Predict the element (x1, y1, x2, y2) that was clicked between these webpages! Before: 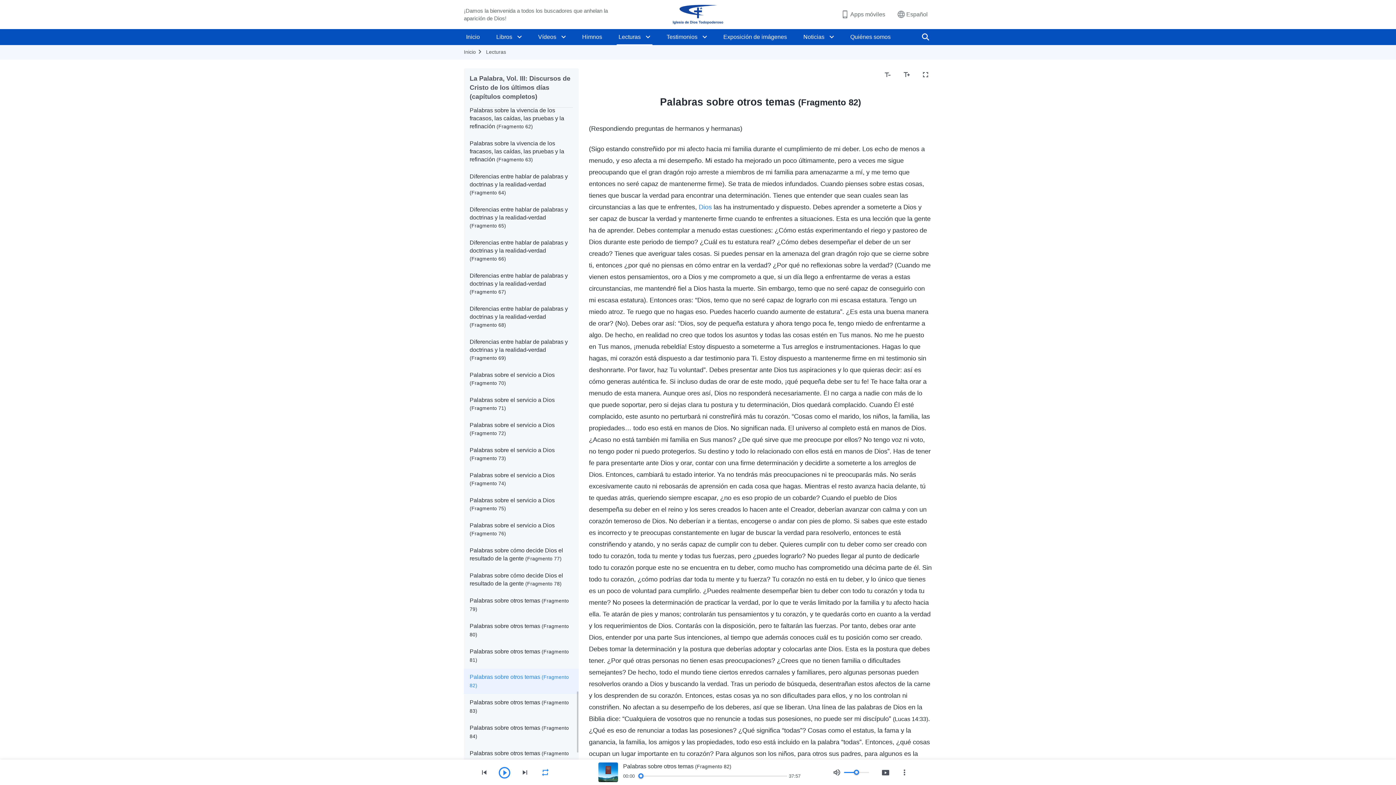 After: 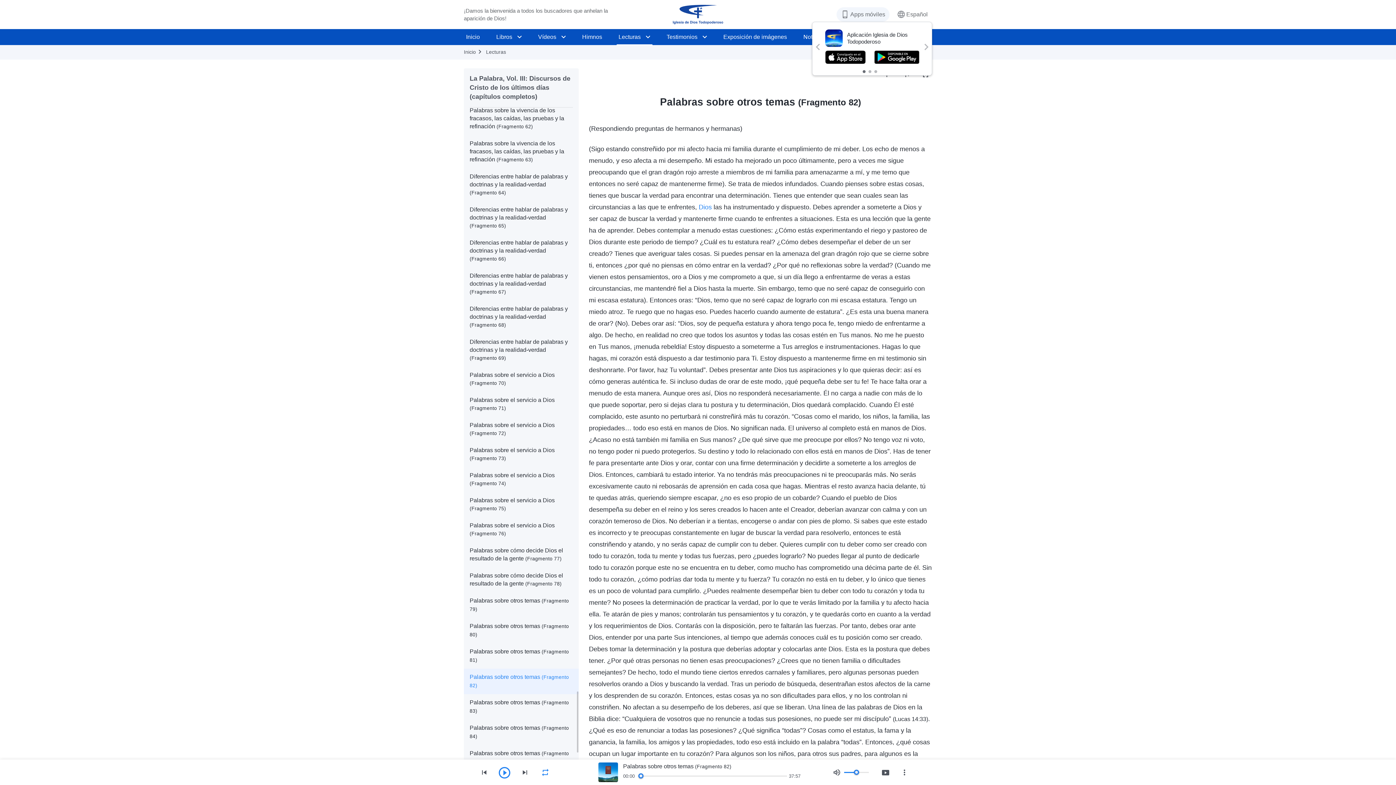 Action: label: Apps móviles bbox: (836, 7, 889, 21)